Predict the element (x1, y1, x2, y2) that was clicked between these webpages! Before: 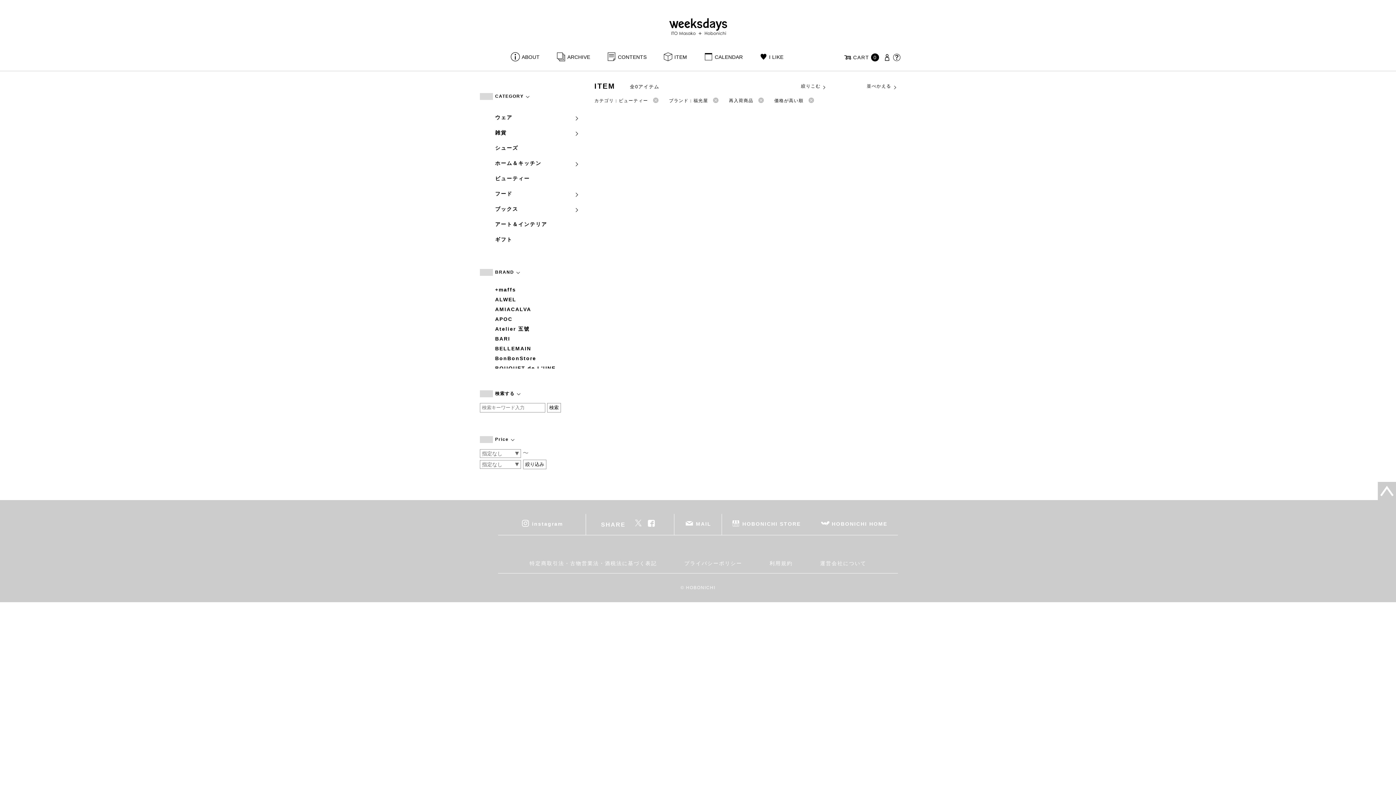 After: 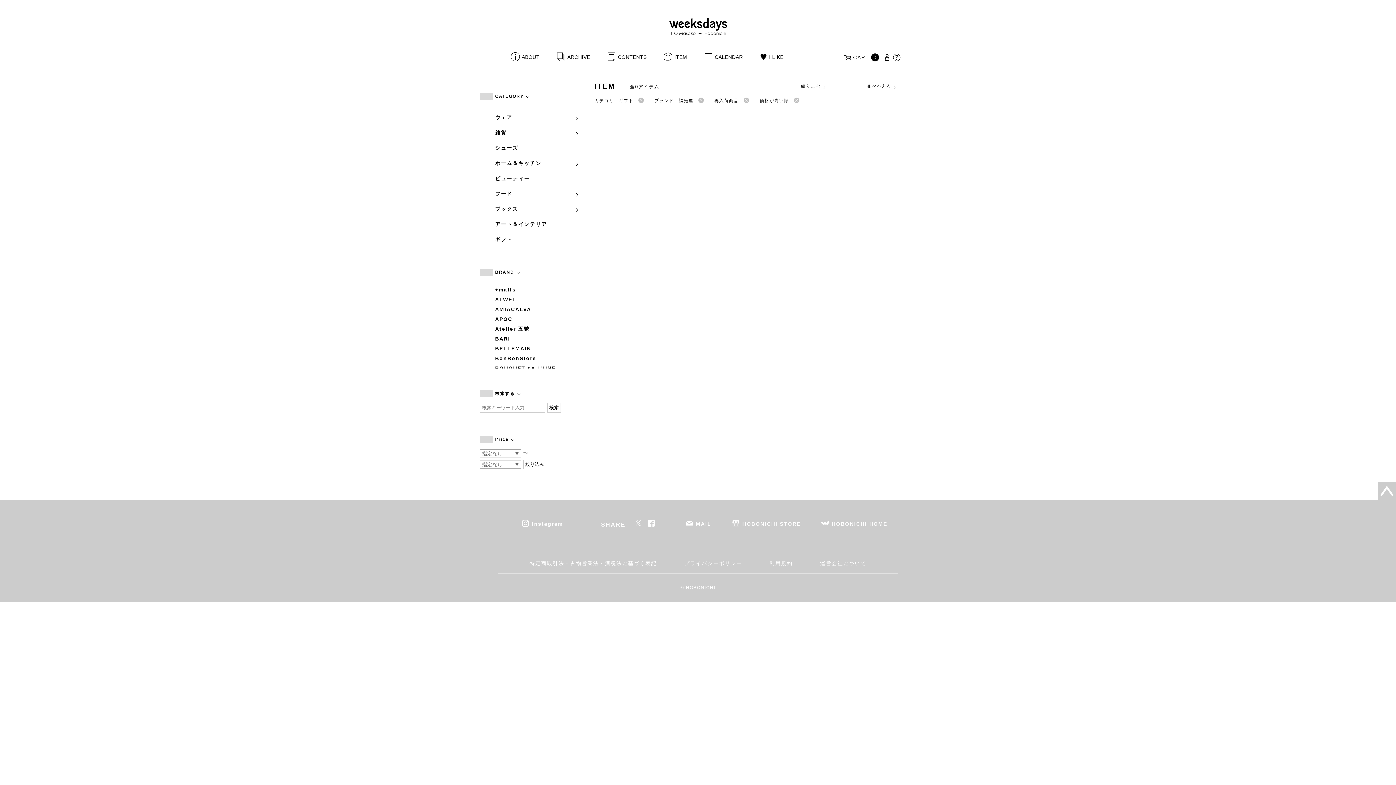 Action: label: ギフト bbox: (495, 232, 579, 247)